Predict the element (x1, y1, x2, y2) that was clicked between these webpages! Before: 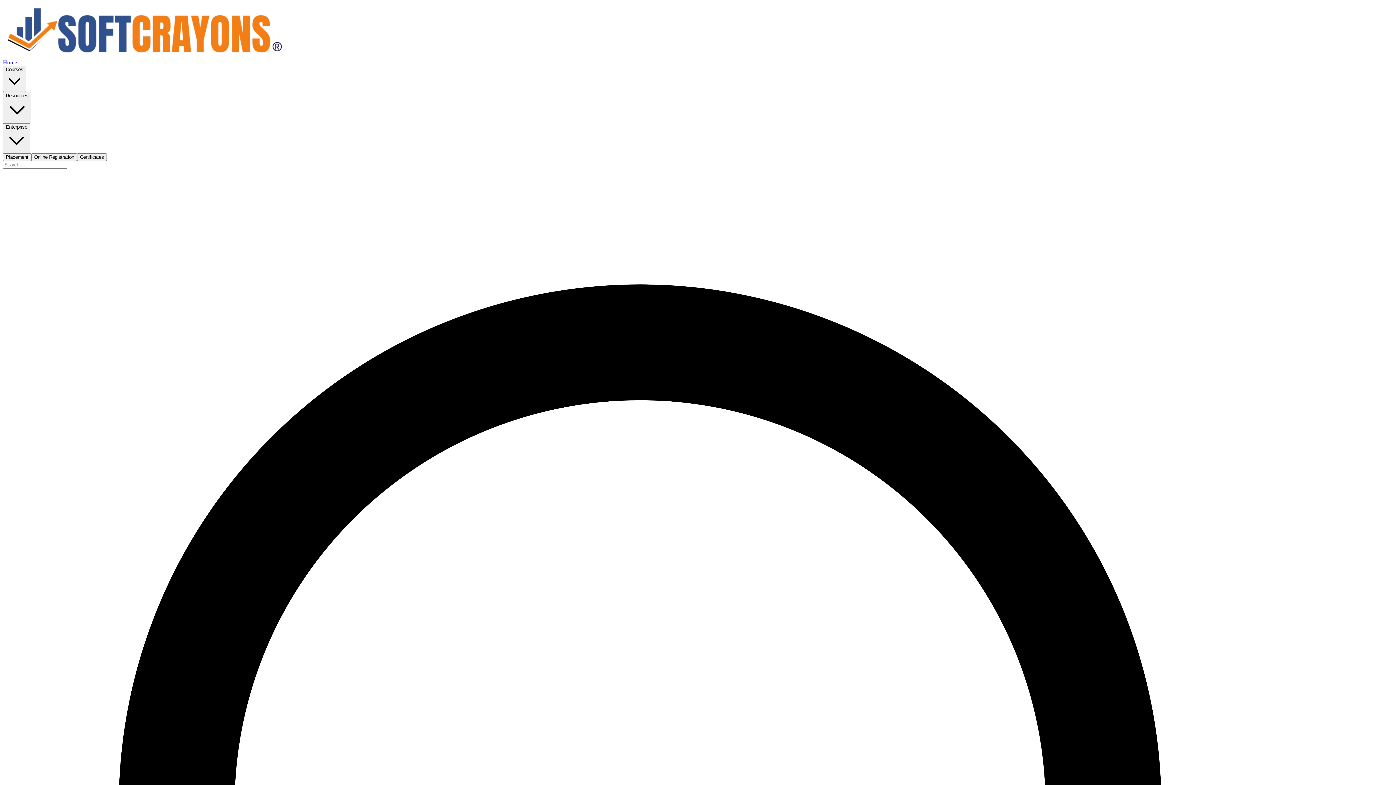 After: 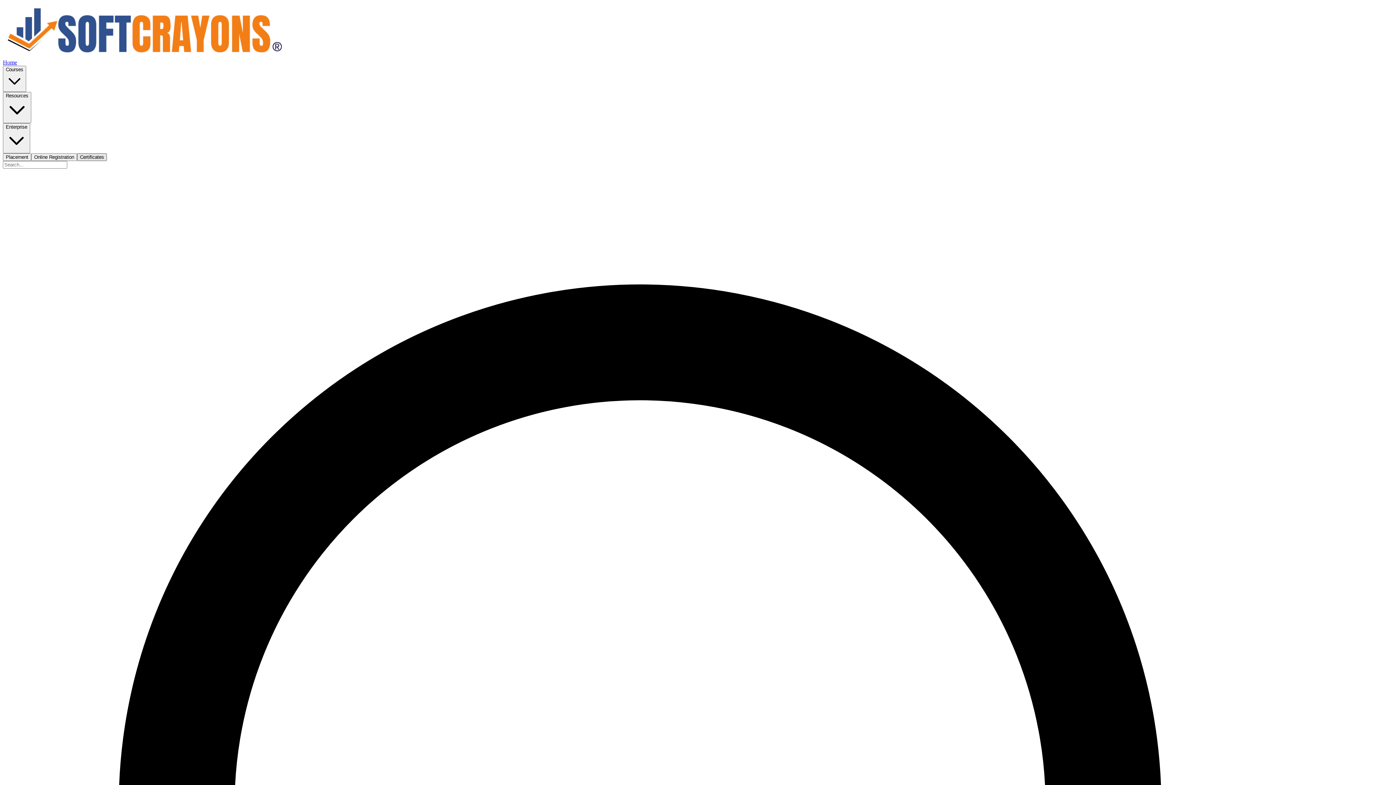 Action: bbox: (77, 153, 106, 161) label: Certificates